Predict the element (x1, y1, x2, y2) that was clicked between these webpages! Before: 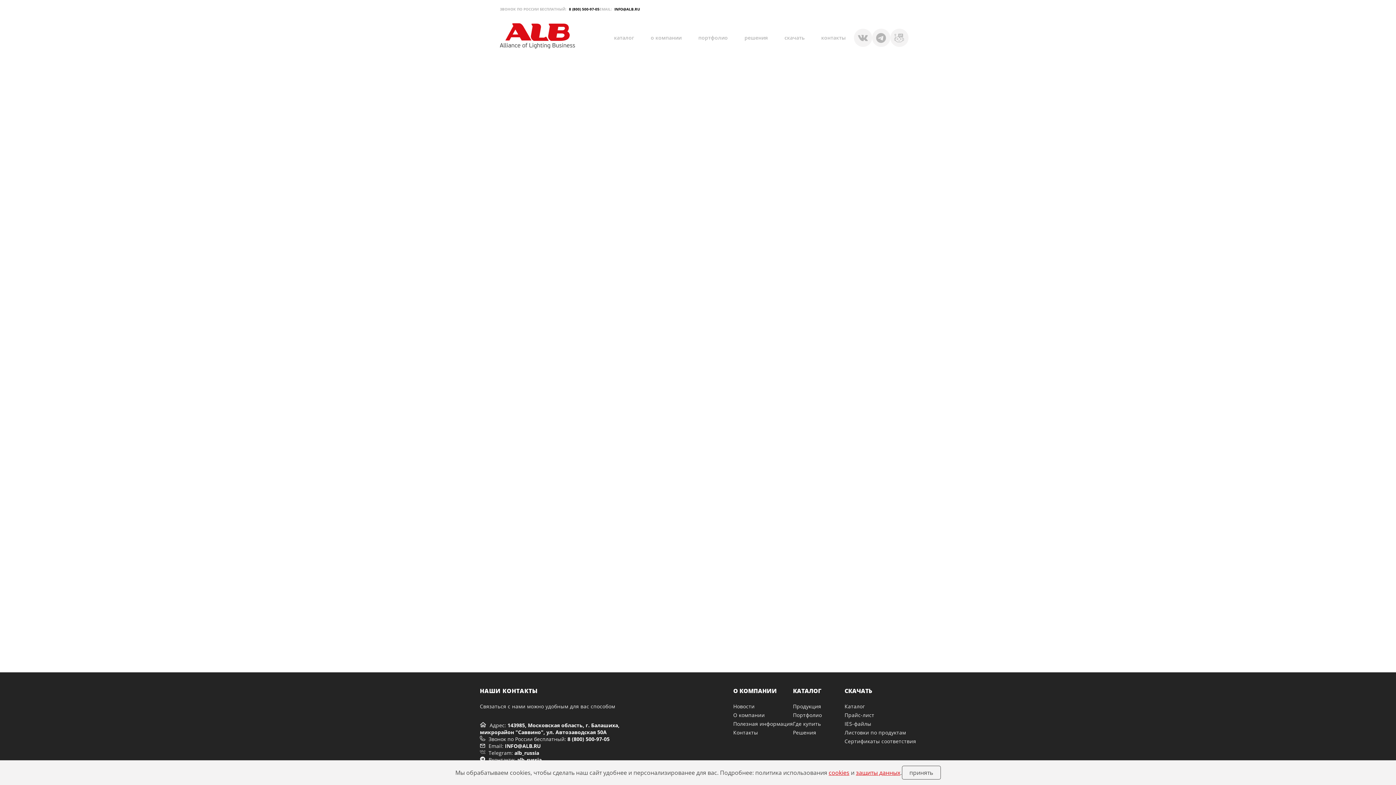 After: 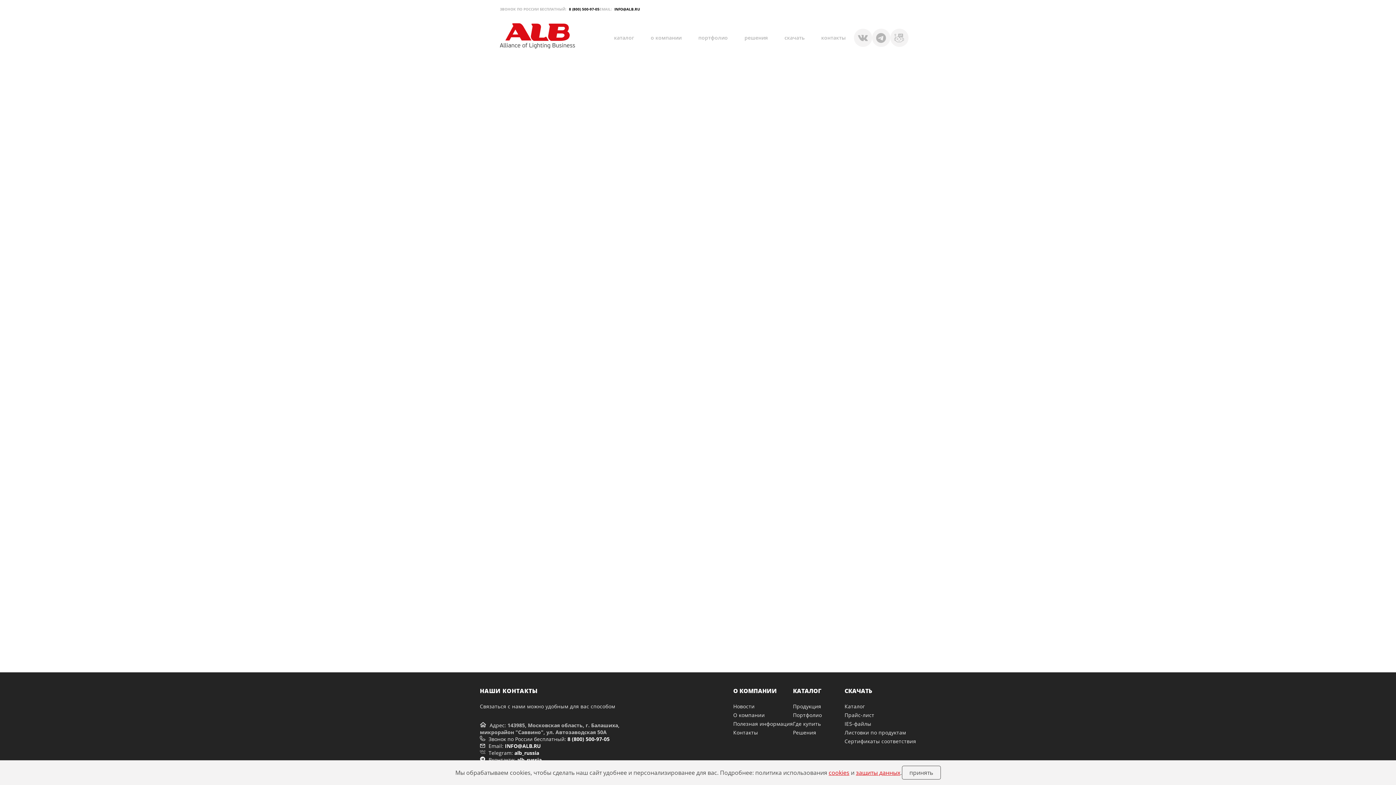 Action: bbox: (480, 722, 619, 736) label: 143985, Московская область, г. Балашиха, микрорайон "Саввино", ул. Автозаводская 50А